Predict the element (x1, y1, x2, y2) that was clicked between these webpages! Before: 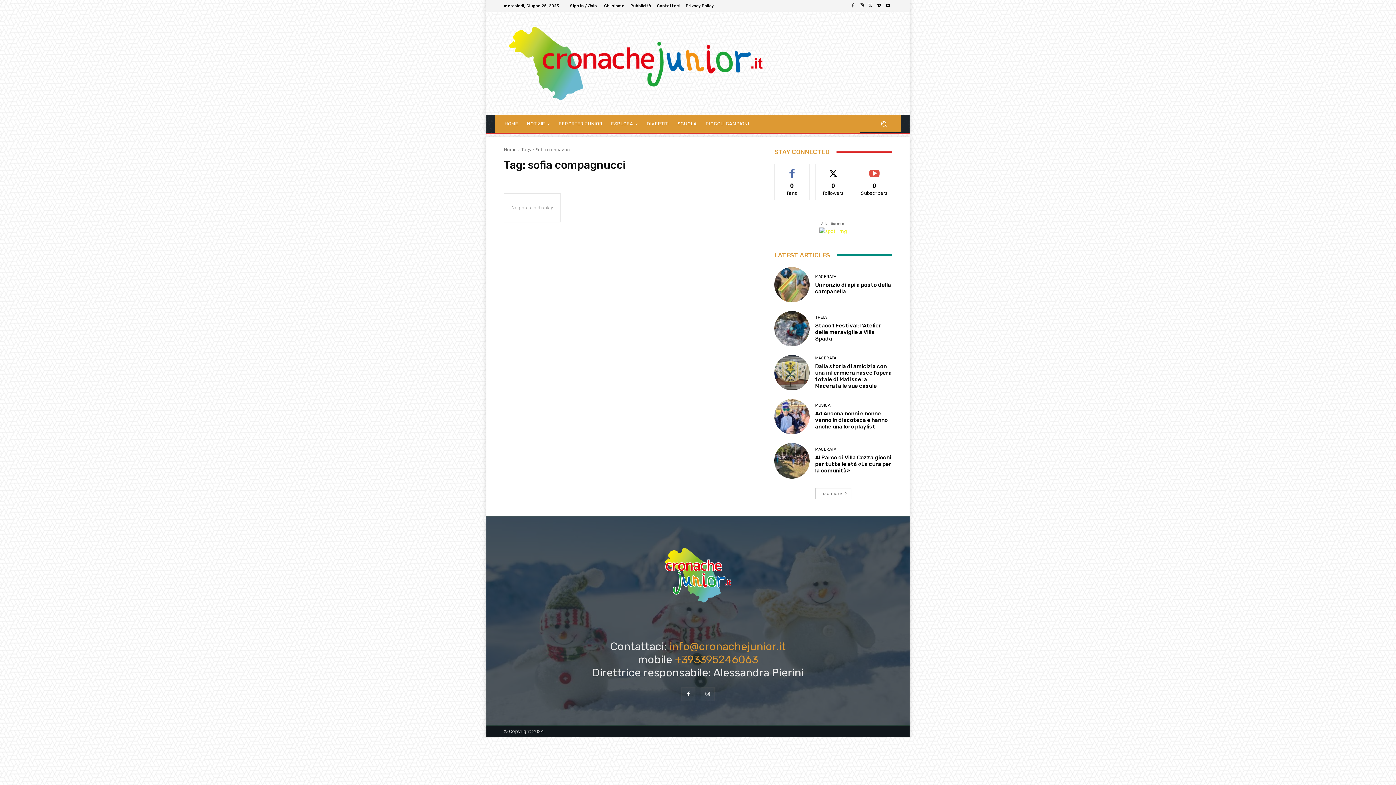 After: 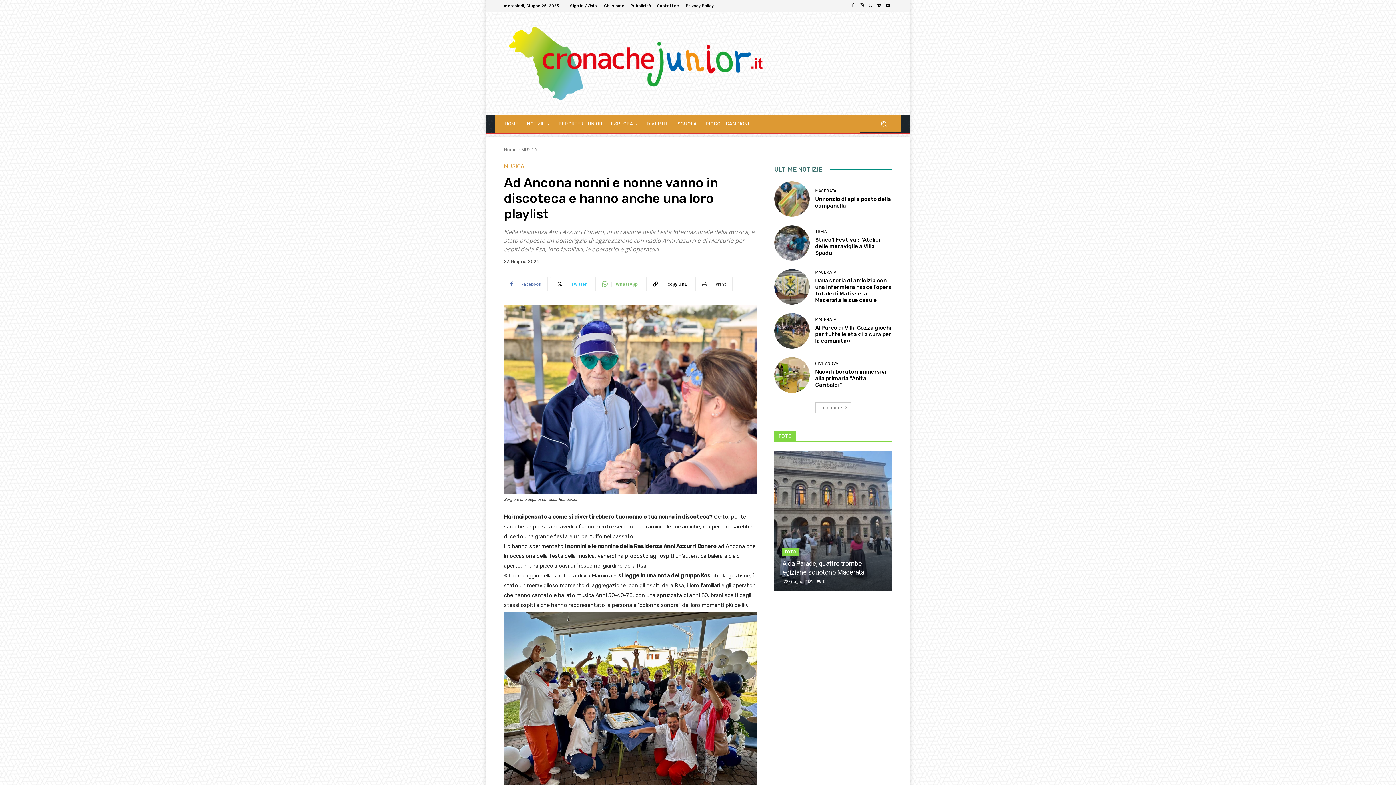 Action: bbox: (774, 399, 809, 434)